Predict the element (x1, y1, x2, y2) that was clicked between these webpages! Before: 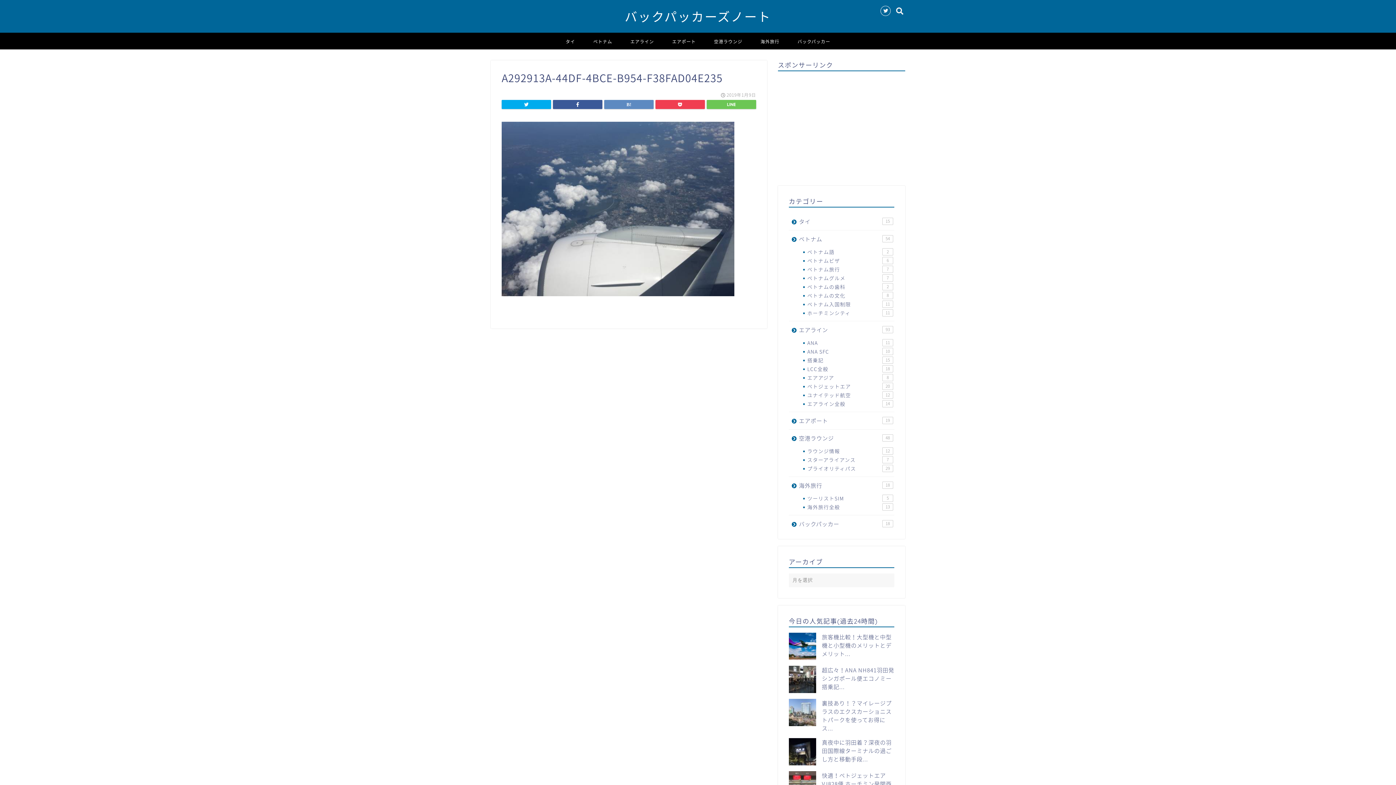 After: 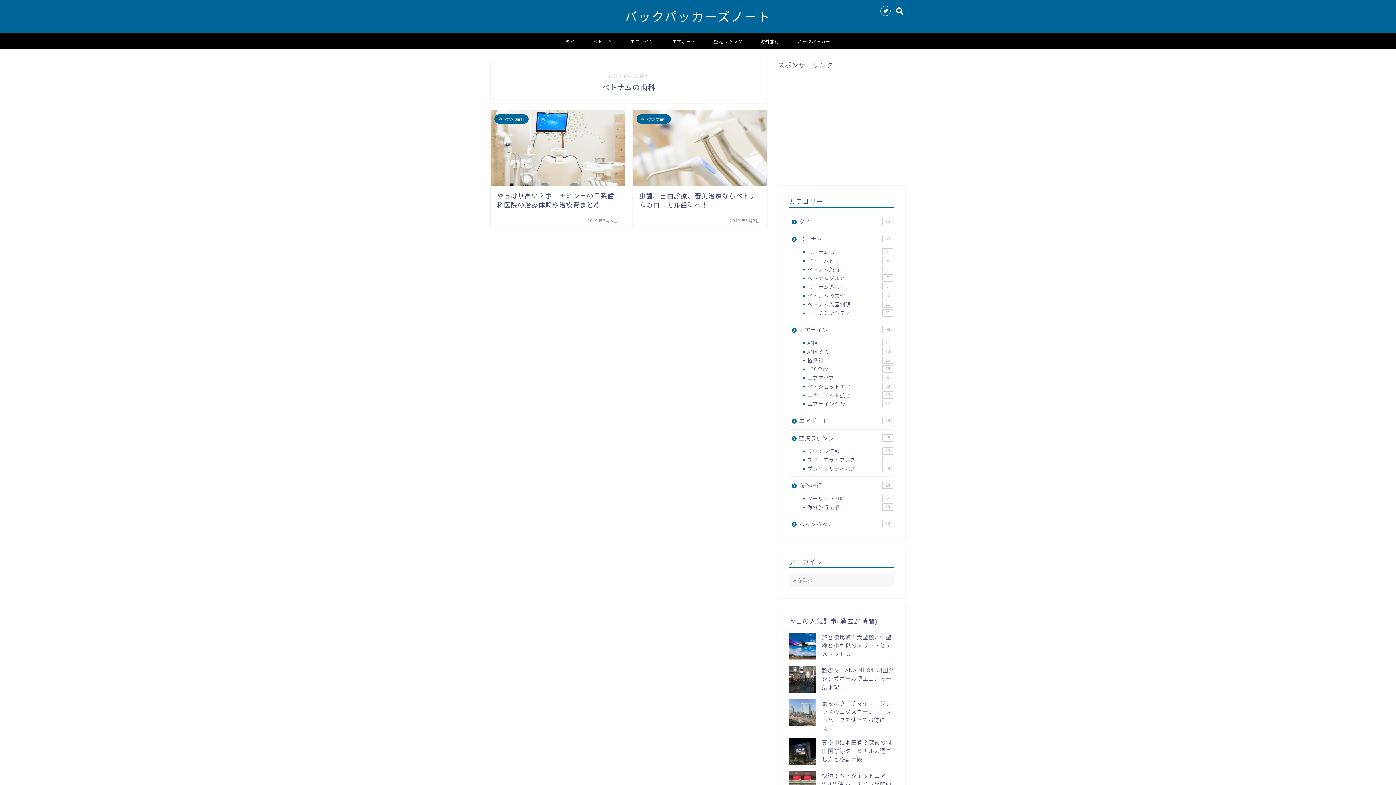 Action: bbox: (798, 282, 894, 291) label: ベトナムの歯科
2